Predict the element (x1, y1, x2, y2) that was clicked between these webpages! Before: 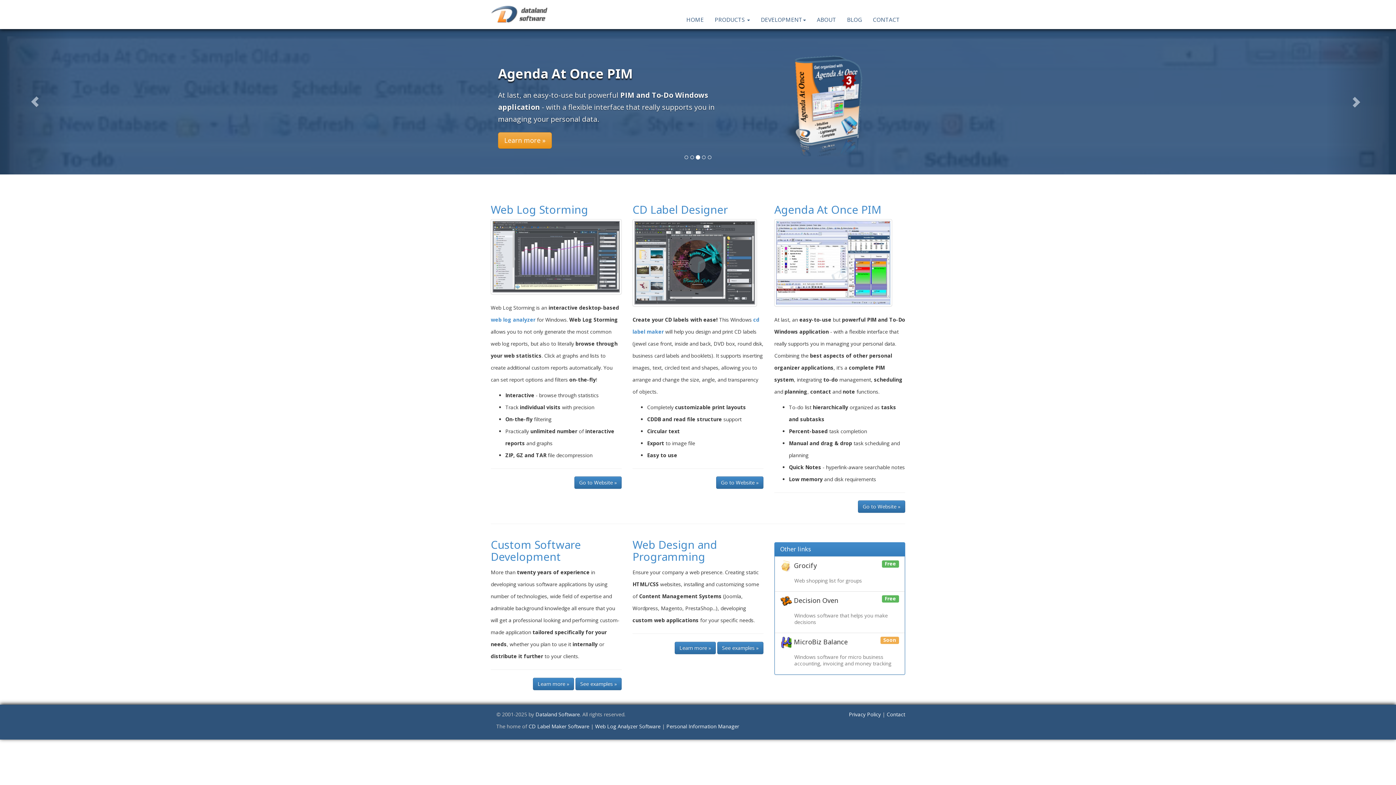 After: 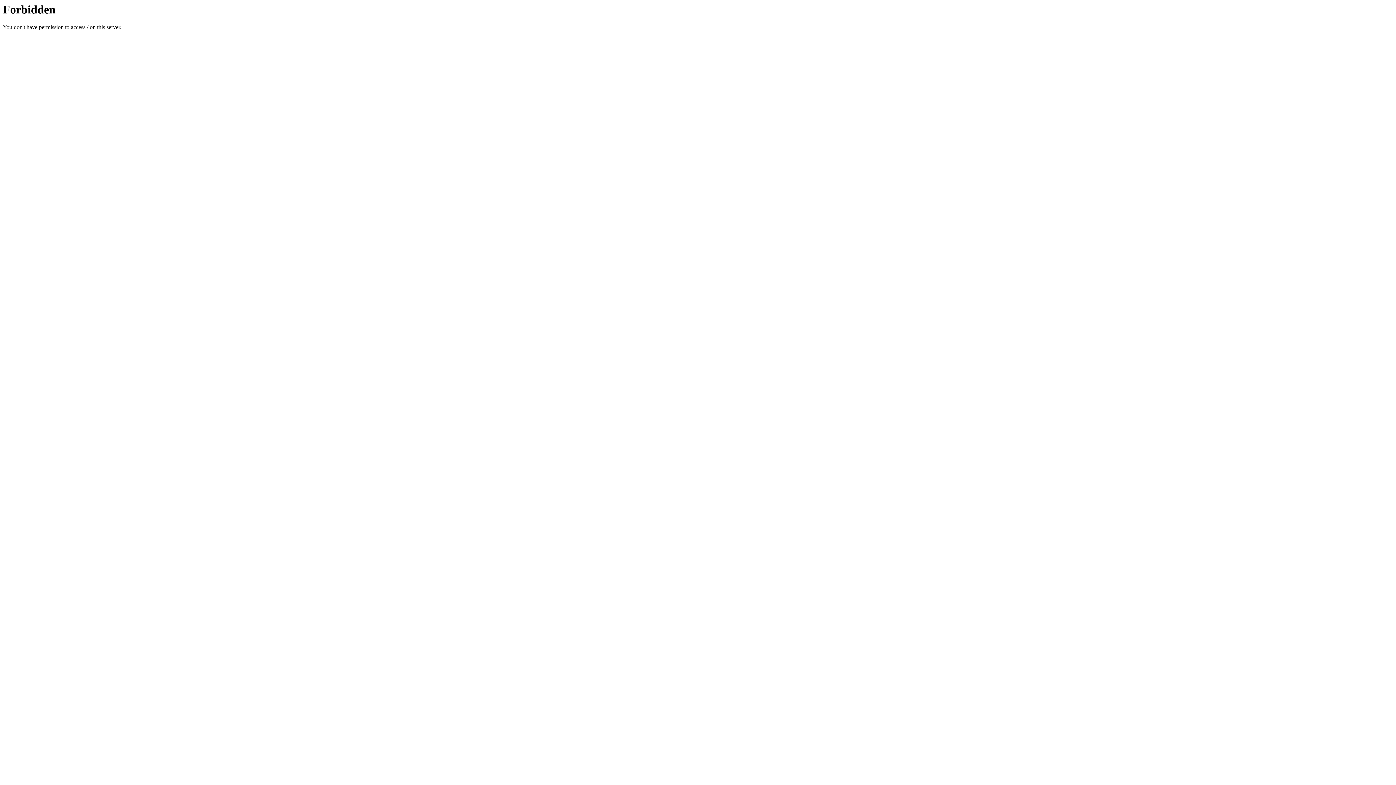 Action: label:  Grocify
Free

Web shopping list for groups bbox: (774, 556, 905, 592)